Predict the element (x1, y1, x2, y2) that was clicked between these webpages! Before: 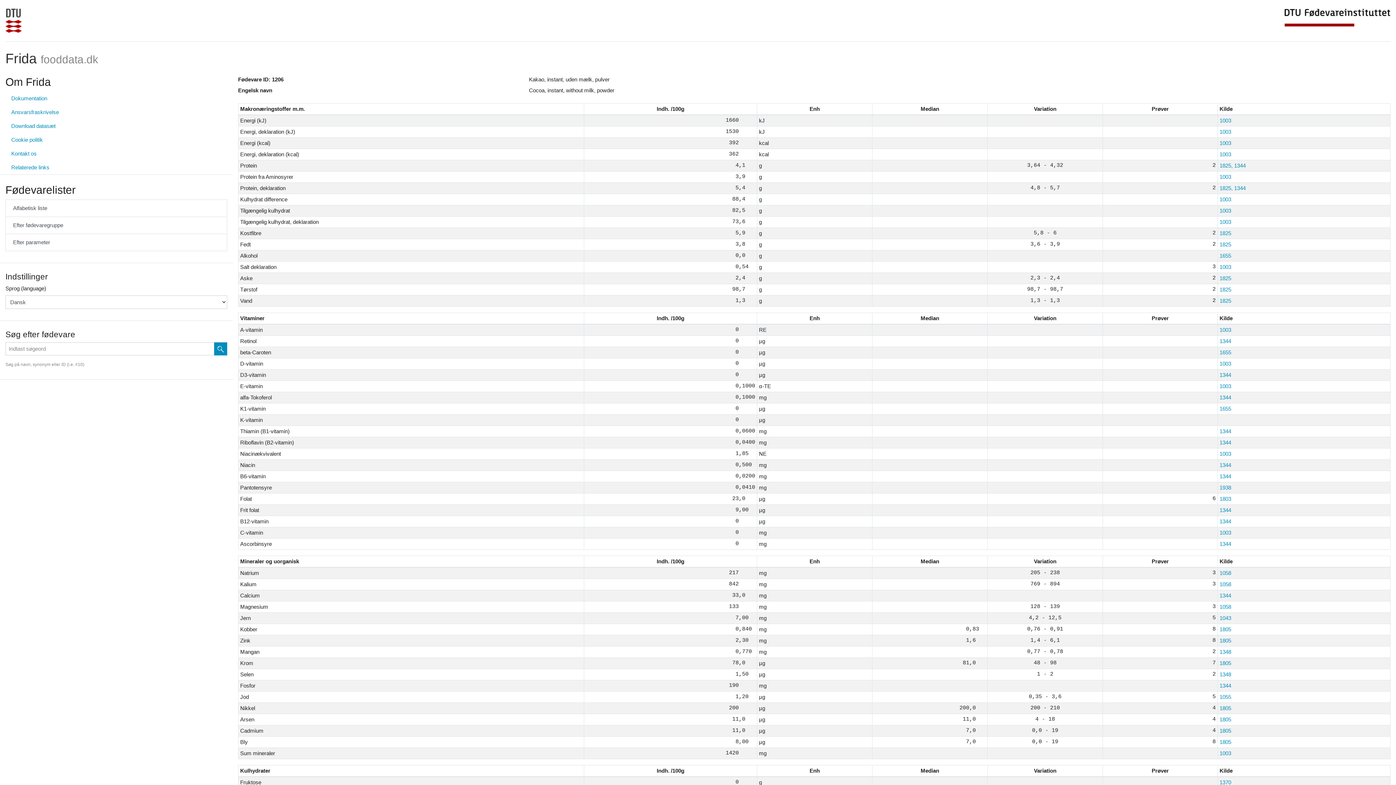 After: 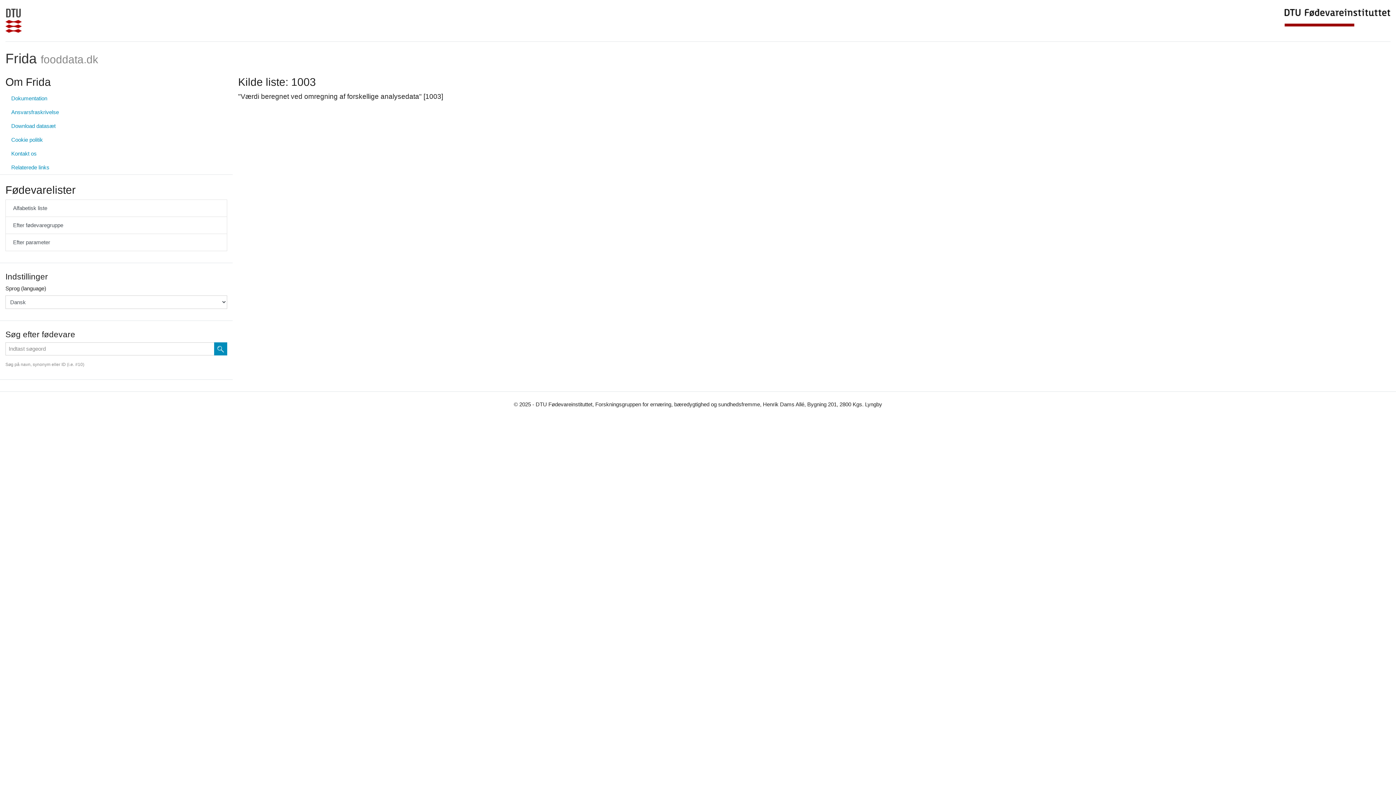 Action: bbox: (1219, 750, 1231, 756) label: 1003